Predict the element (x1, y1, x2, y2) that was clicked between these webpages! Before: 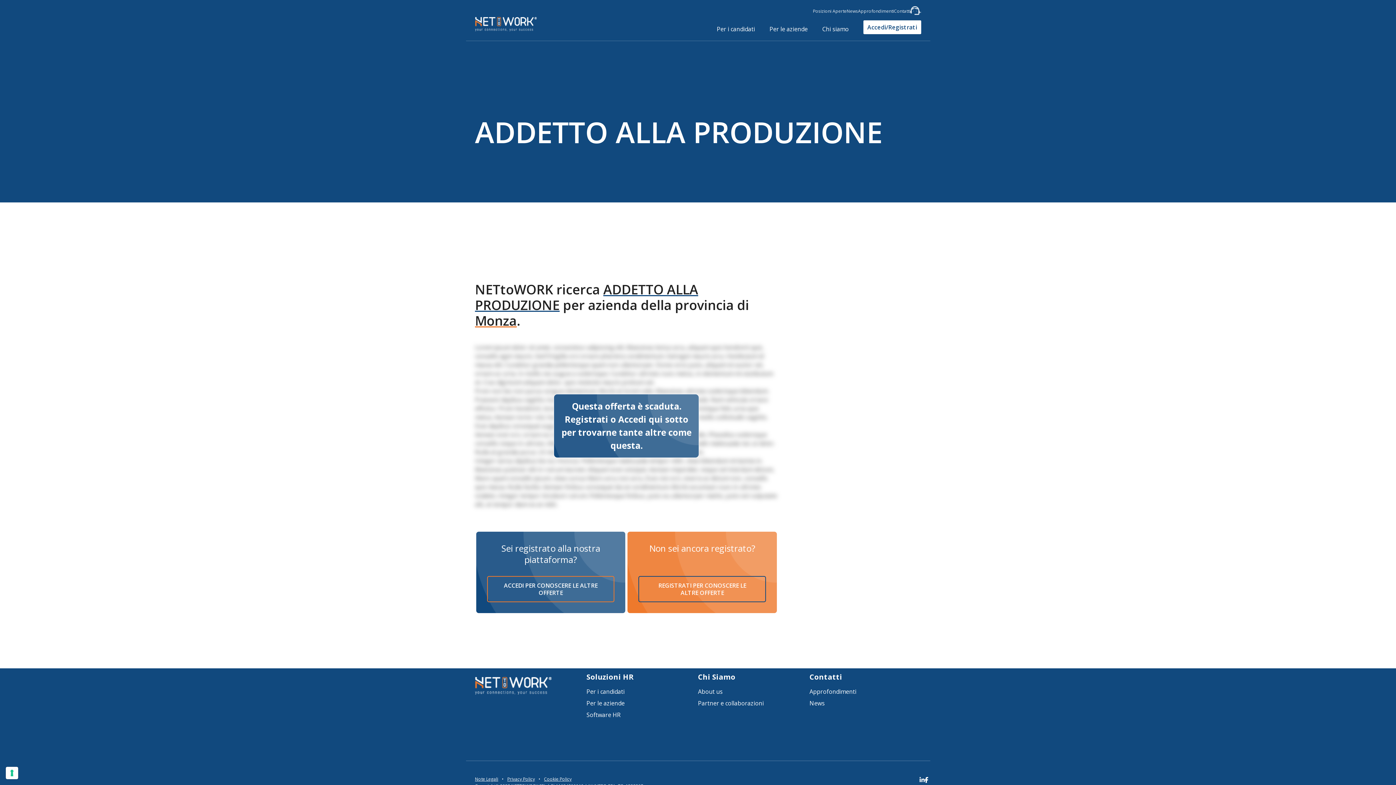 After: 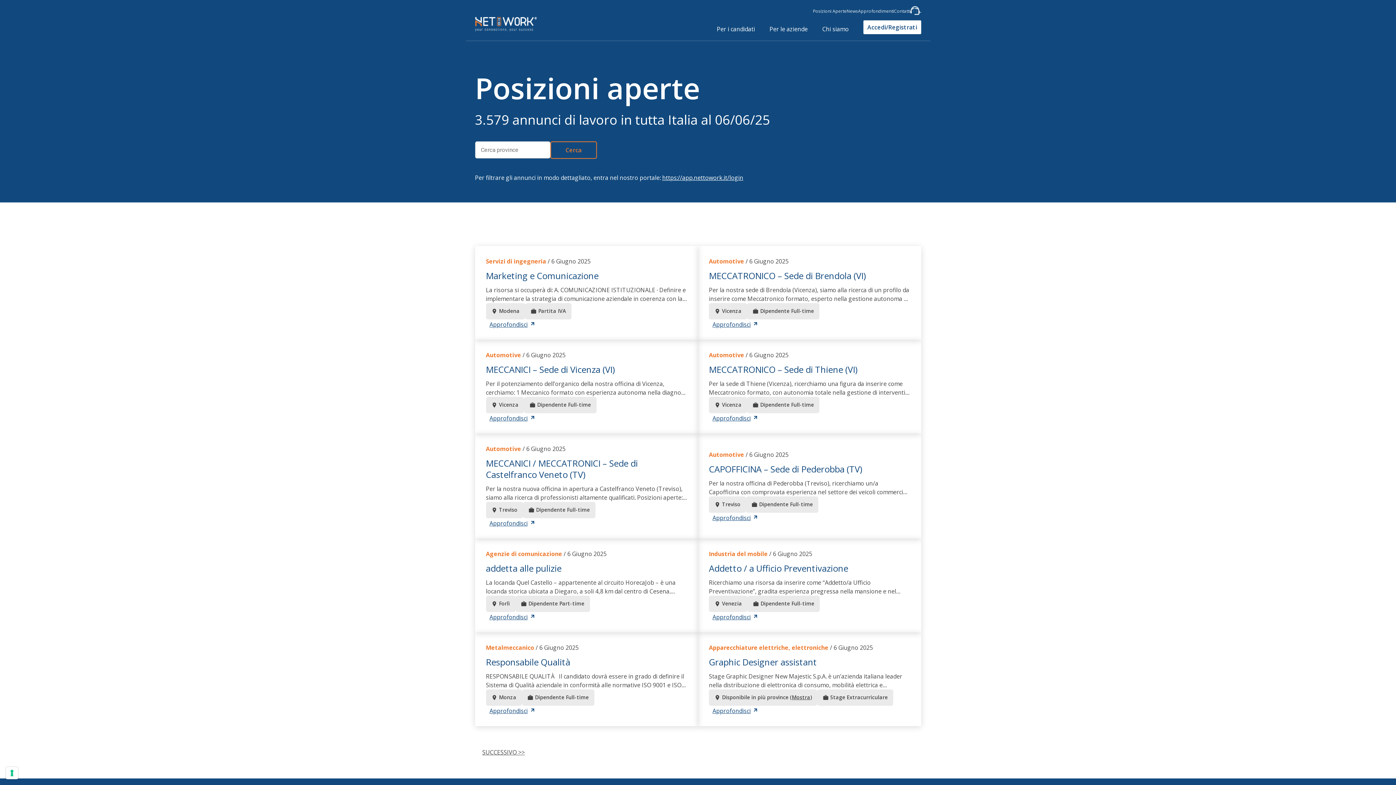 Action: label: Posizioni Aperte bbox: (813, 8, 846, 14)